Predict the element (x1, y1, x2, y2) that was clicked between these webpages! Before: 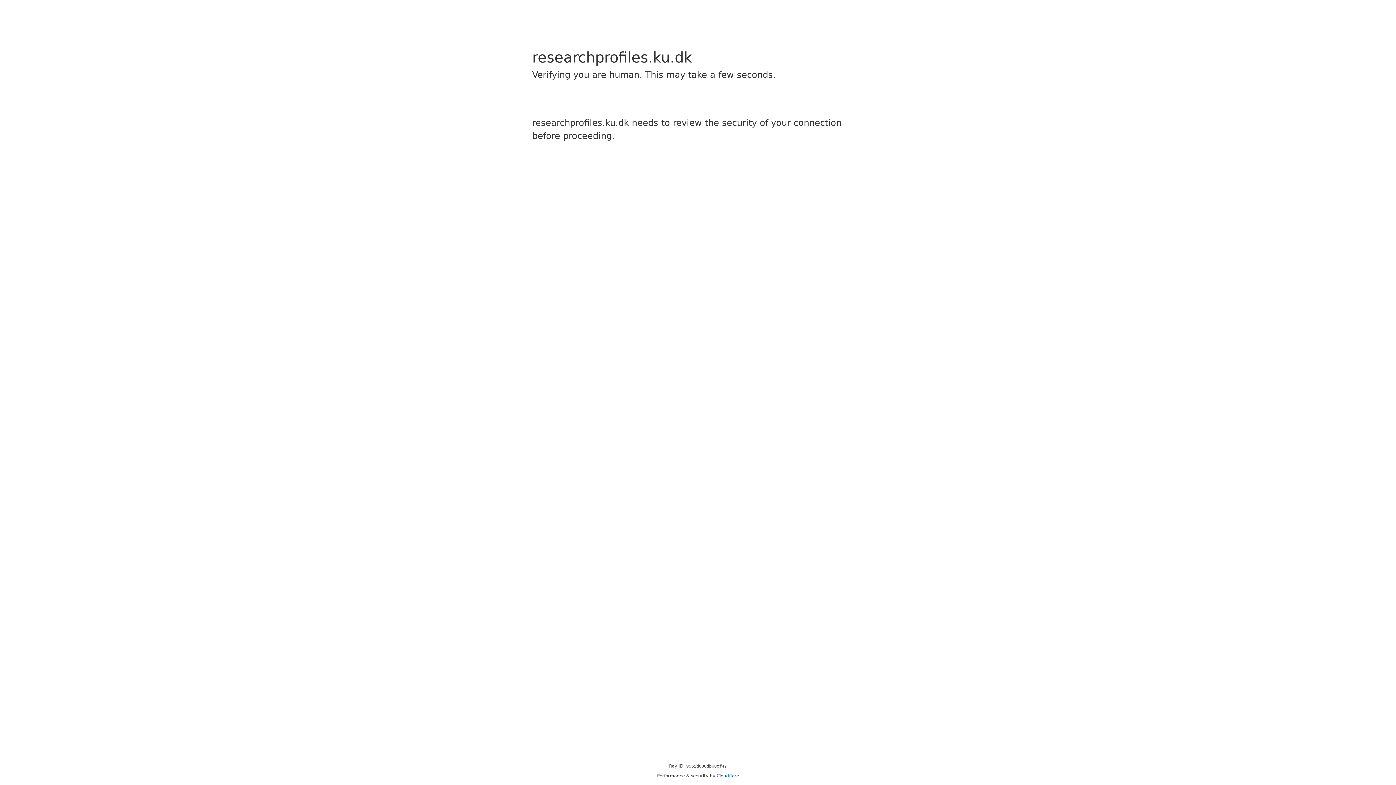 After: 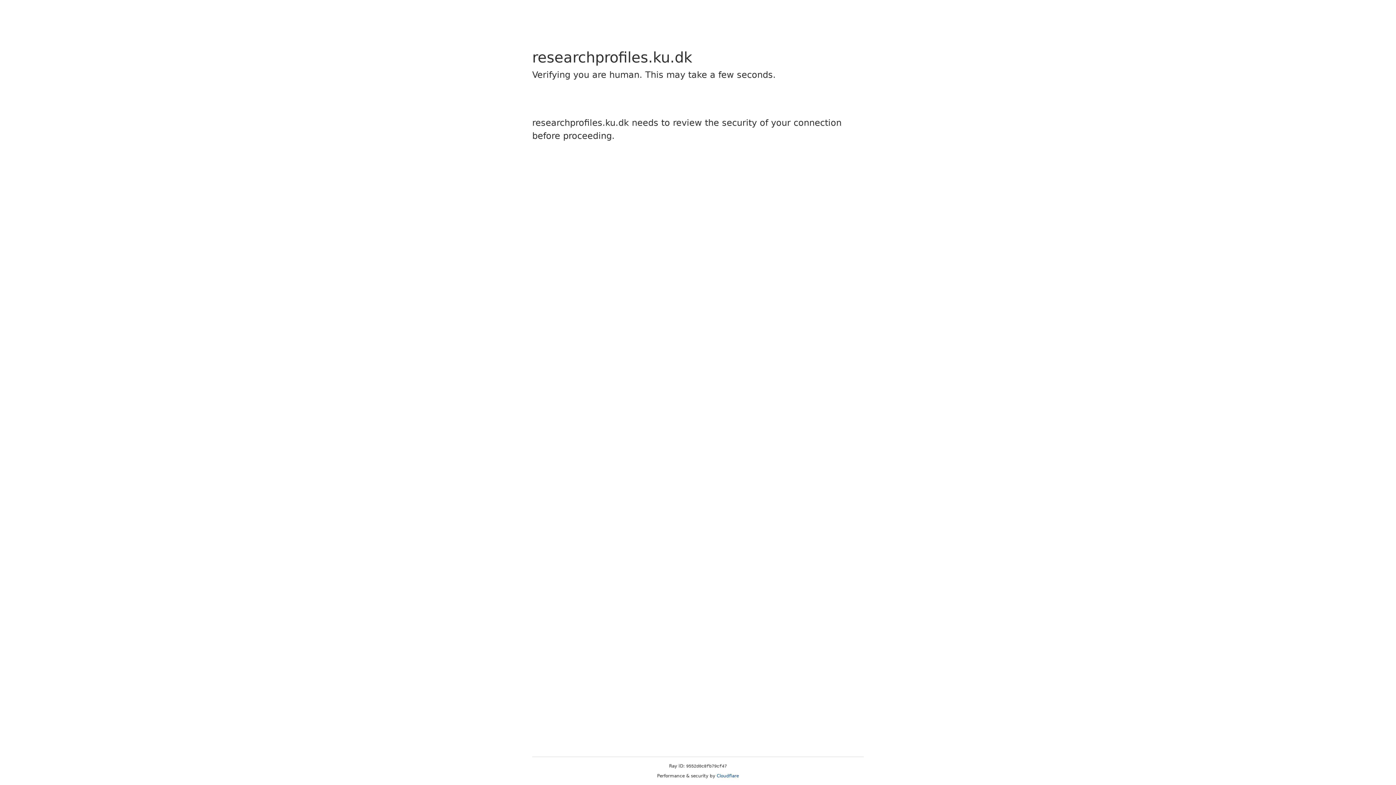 Action: bbox: (716, 773, 739, 778) label: Cloudflare